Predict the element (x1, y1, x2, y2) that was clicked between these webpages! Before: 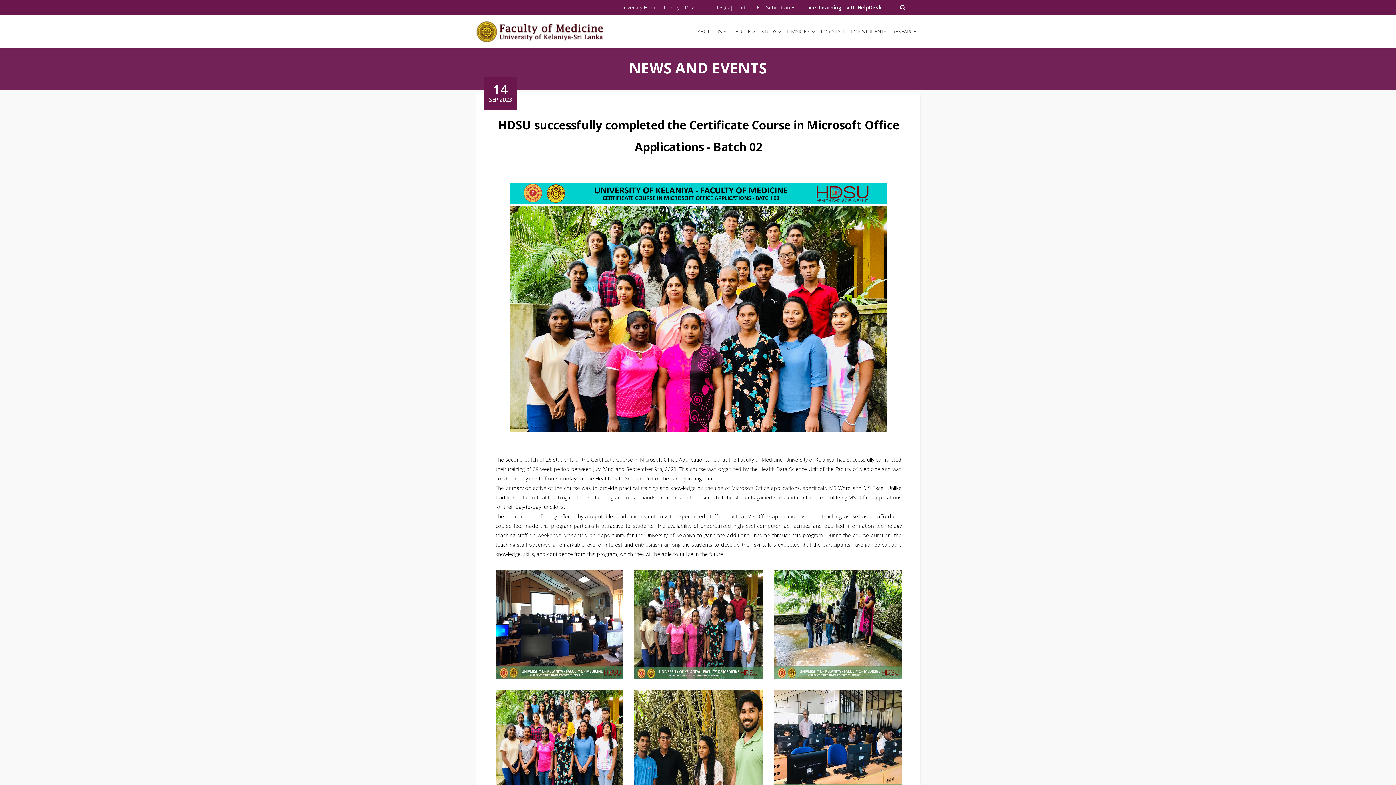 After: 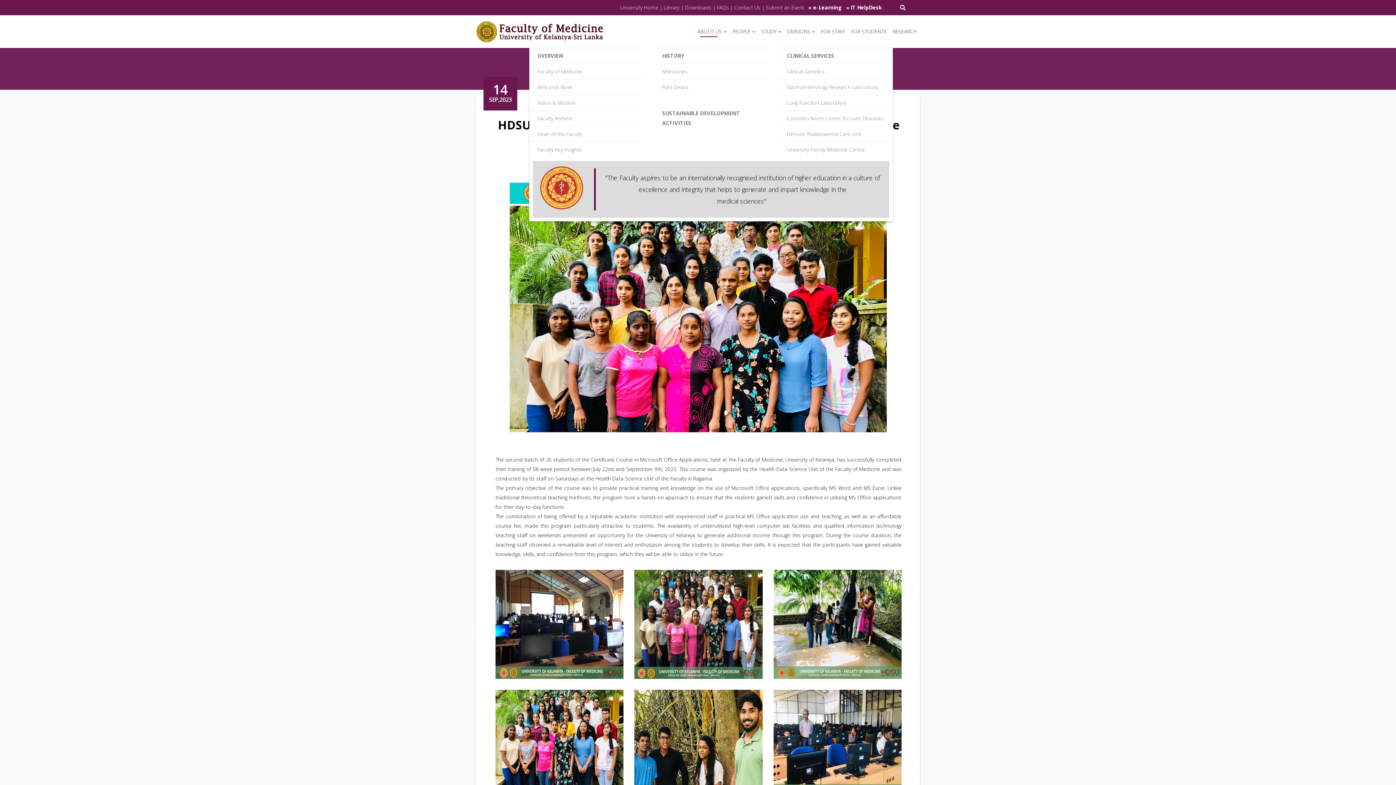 Action: label: ABOUT US bbox: (694, 15, 729, 48)